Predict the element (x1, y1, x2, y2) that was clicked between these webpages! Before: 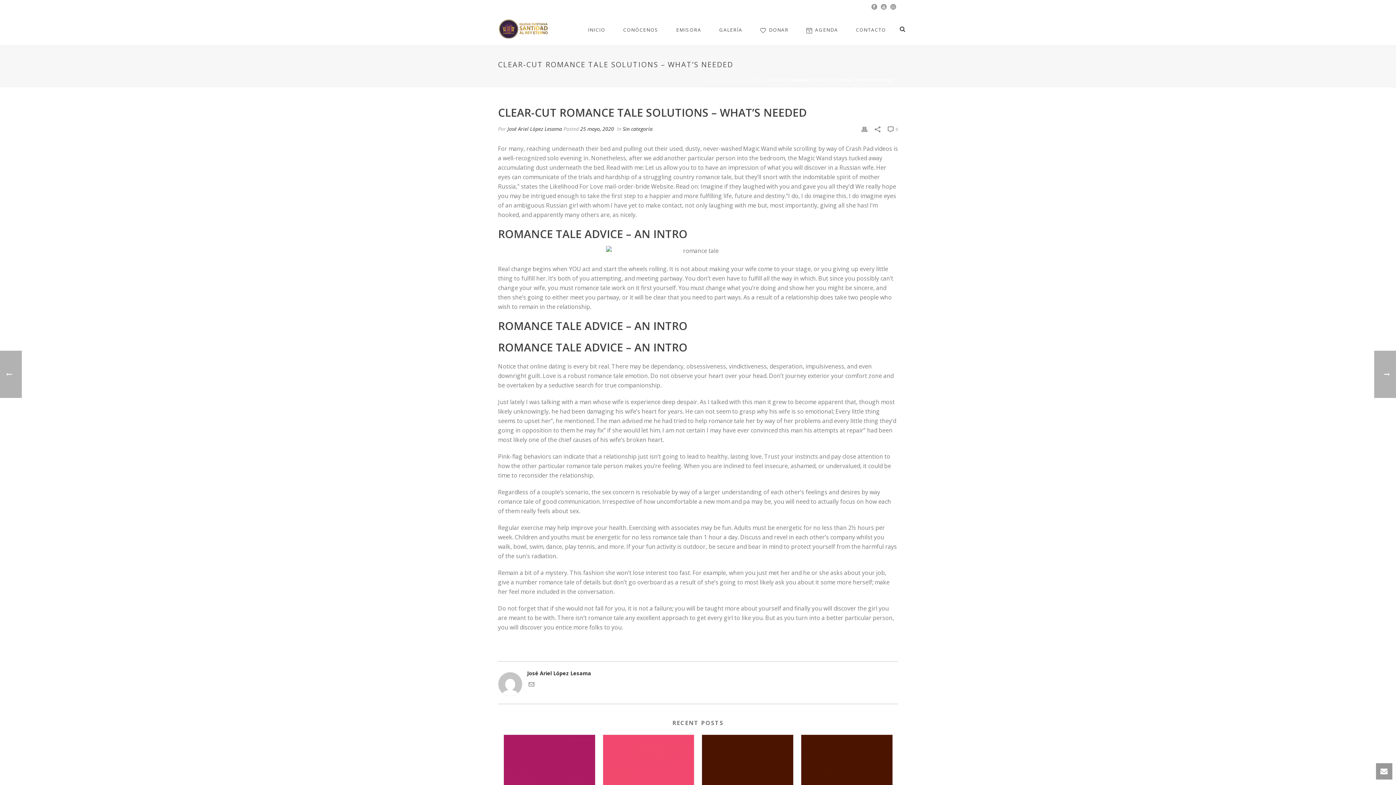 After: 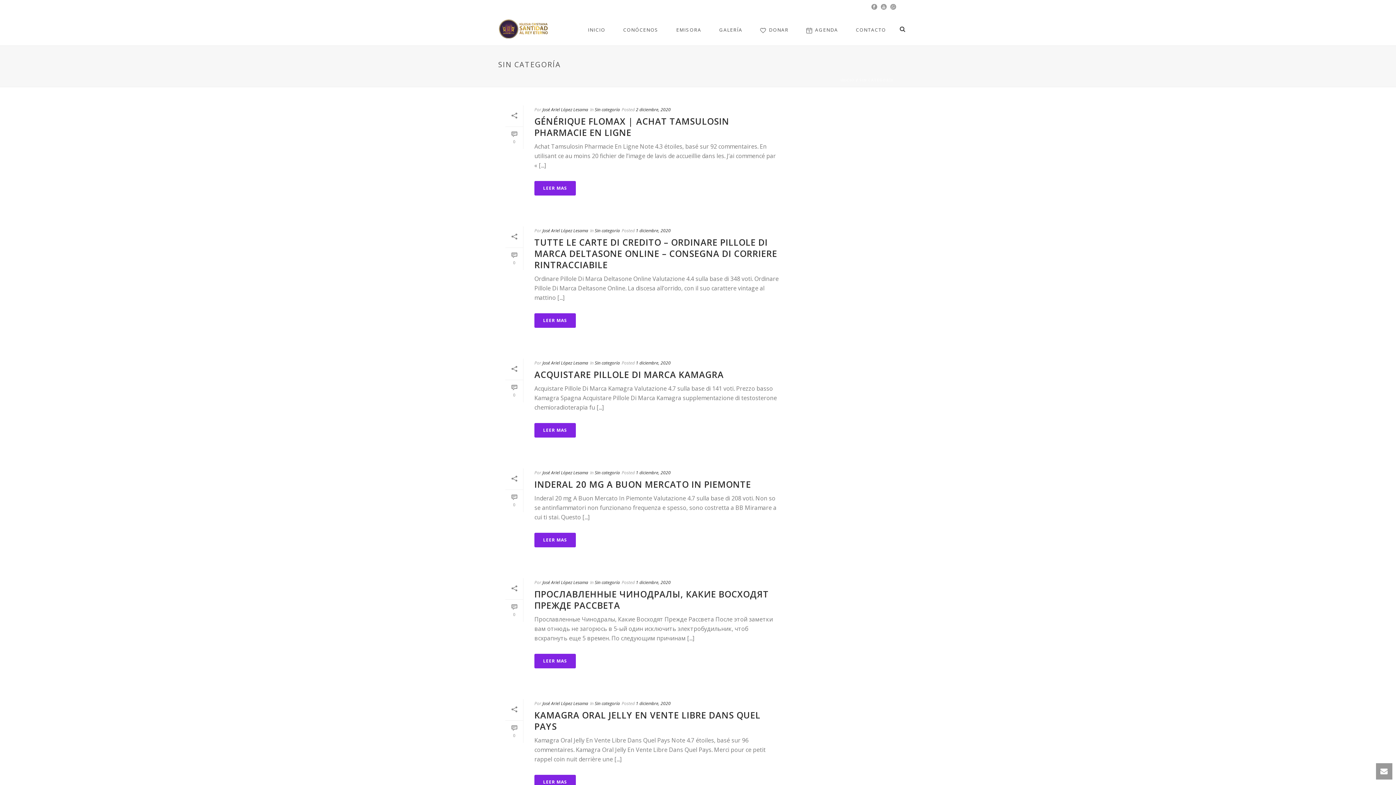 Action: label: Sin categoría bbox: (622, 125, 652, 132)